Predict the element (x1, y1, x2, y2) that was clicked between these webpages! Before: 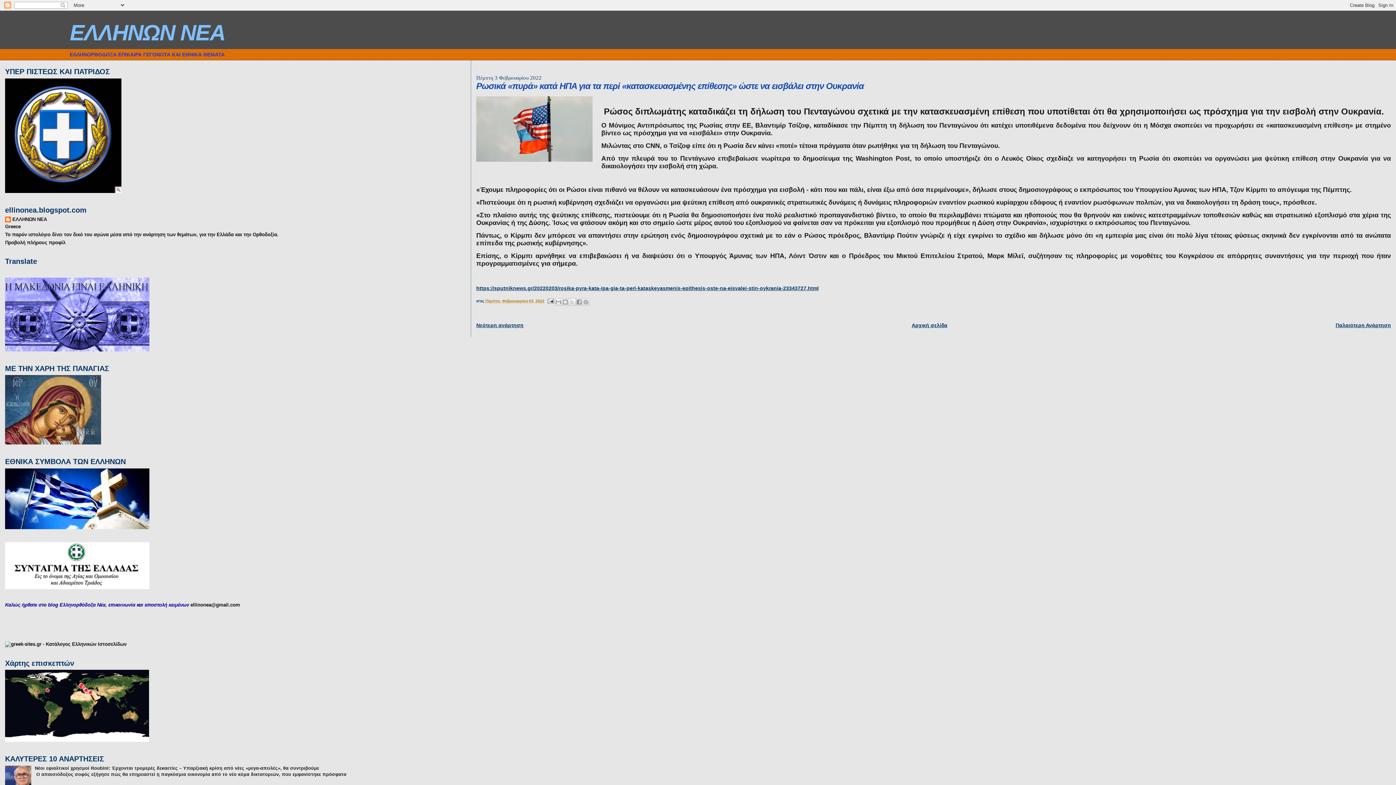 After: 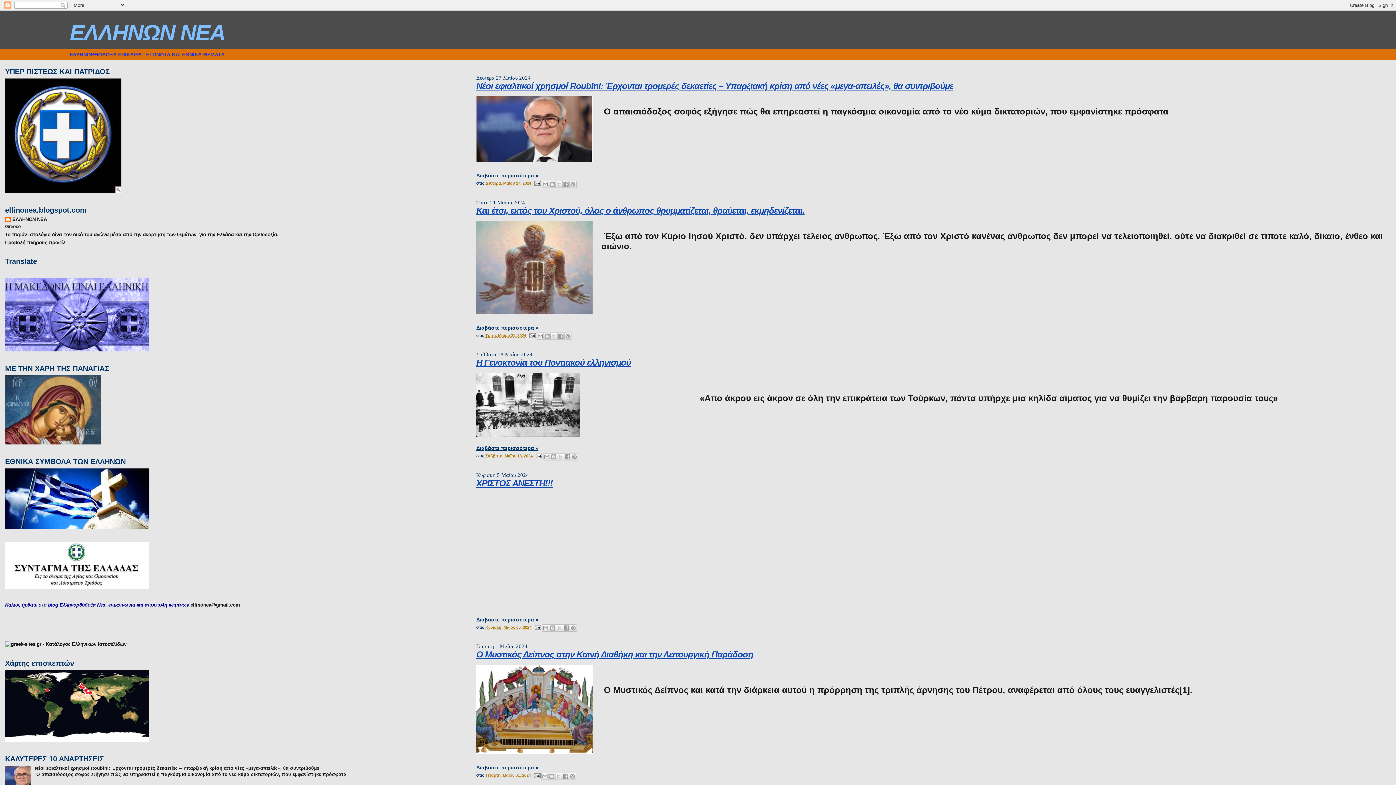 Action: bbox: (912, 322, 947, 328) label: Αρχική σελίδα